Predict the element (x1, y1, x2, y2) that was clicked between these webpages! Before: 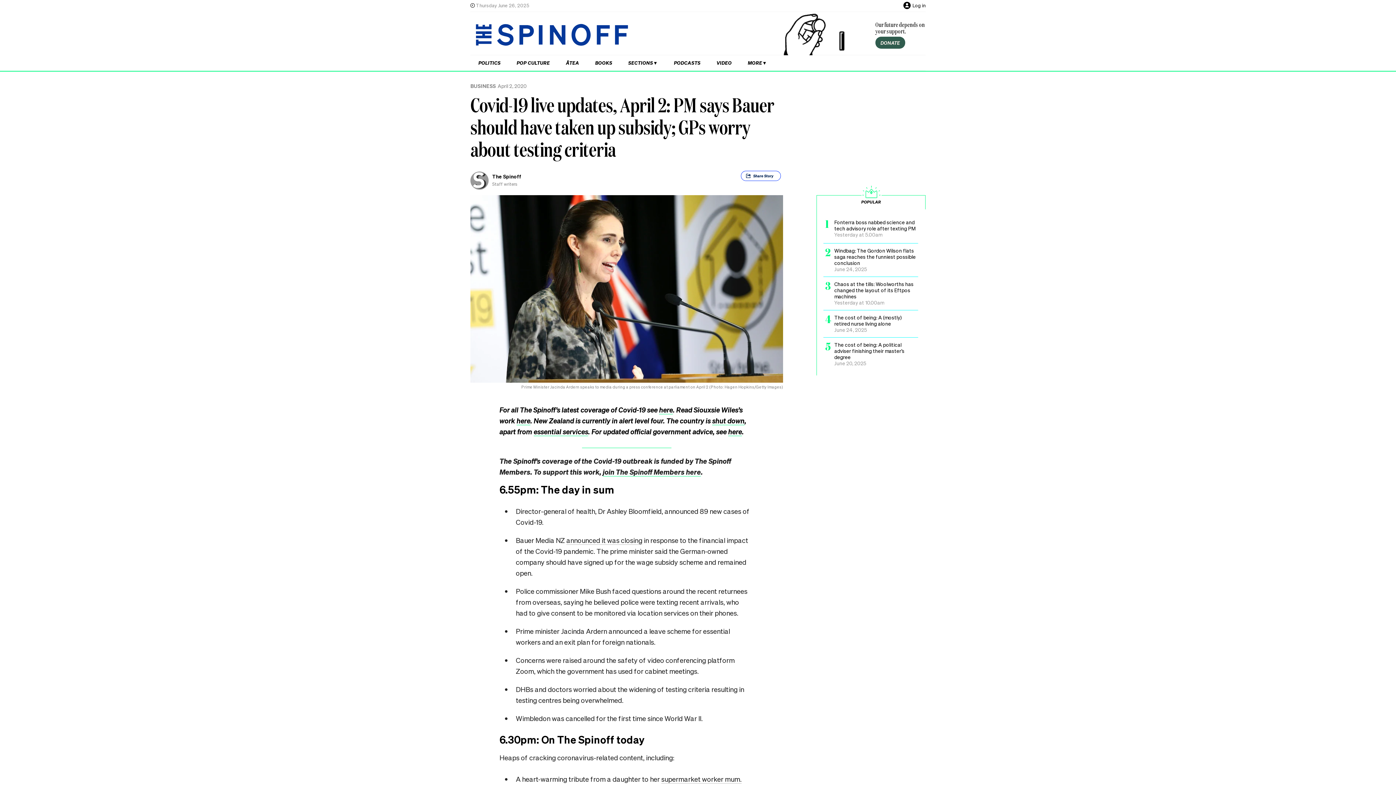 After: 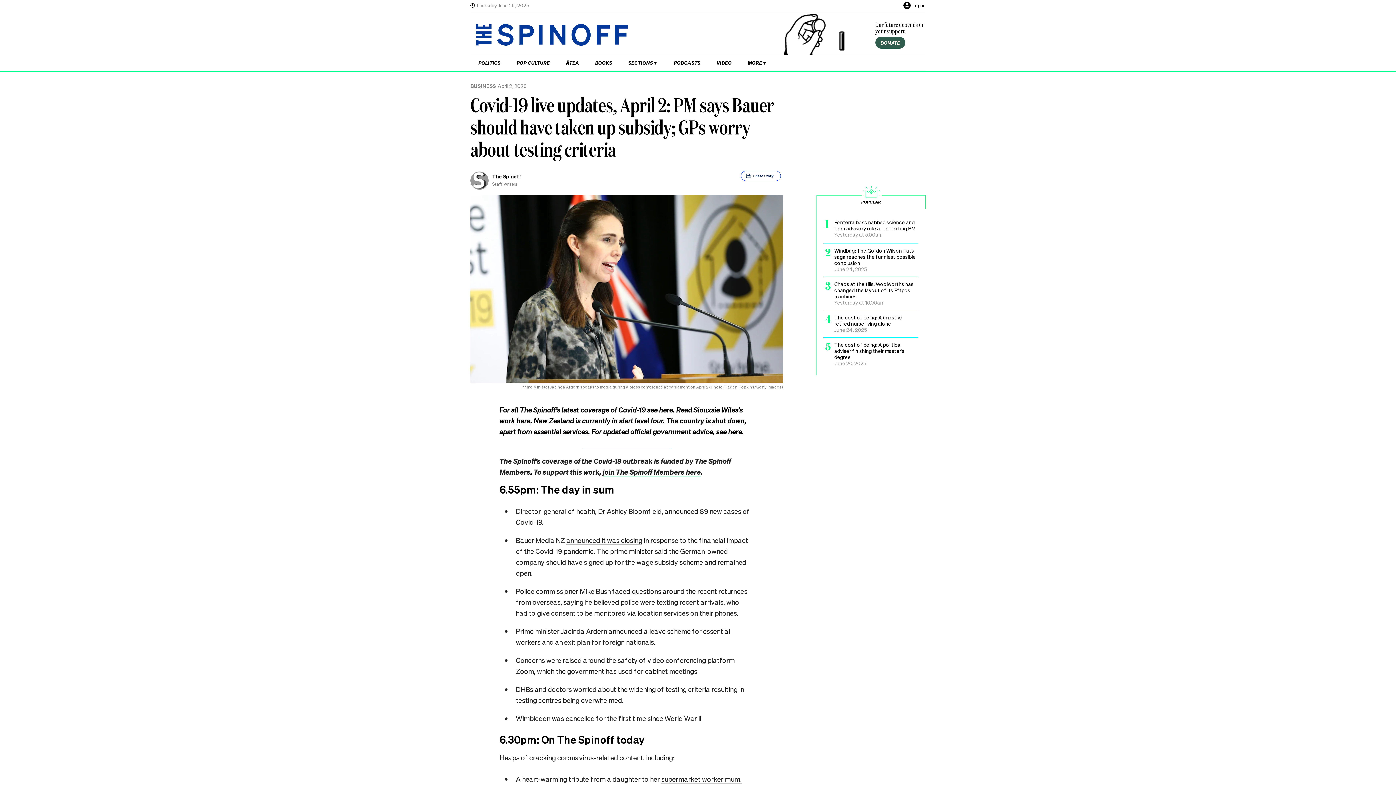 Action: bbox: (659, 405, 673, 414) label: here